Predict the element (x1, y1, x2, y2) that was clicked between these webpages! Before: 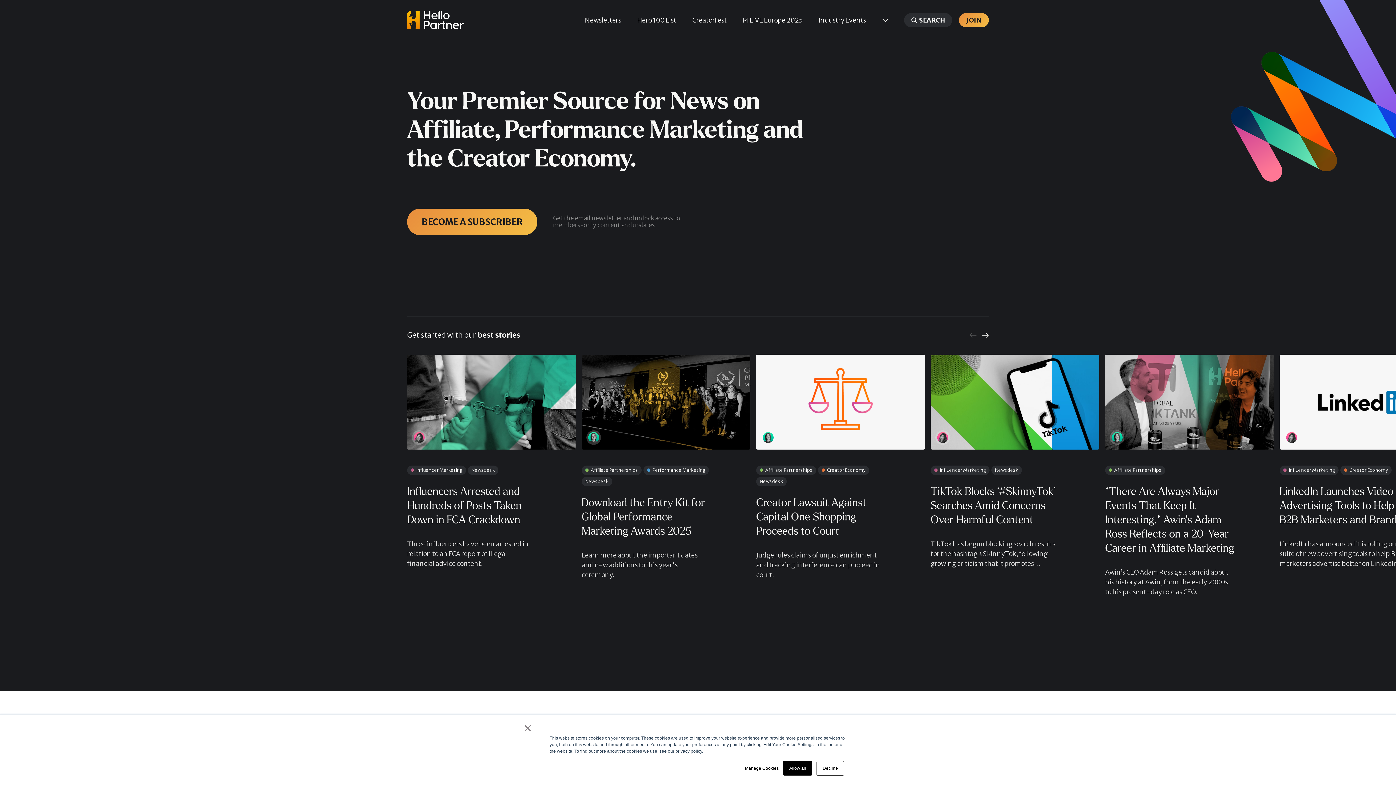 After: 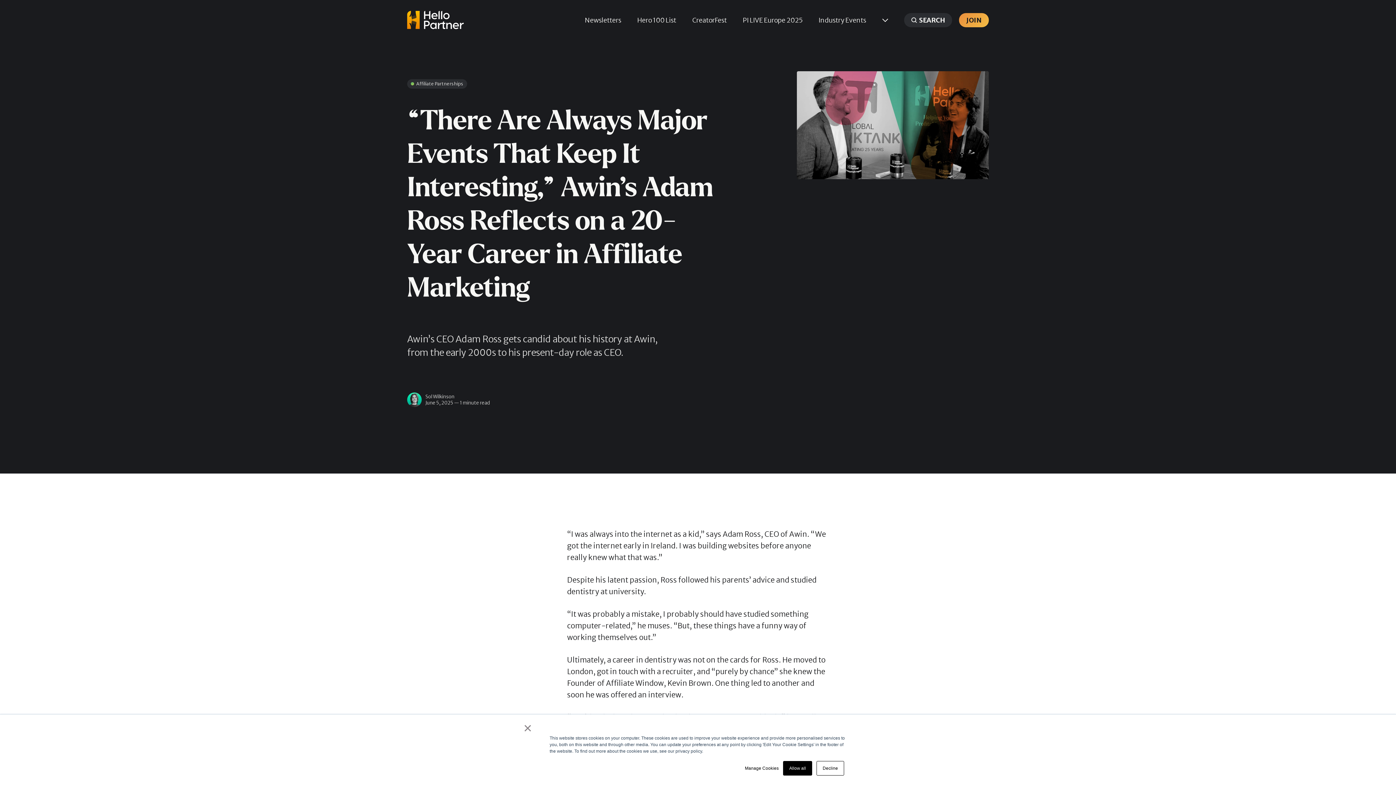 Action: bbox: (1105, 485, 1234, 554) label: “There Are Always Major Events That Keep It Interesting,” Awin’s Adam Ross Reflects on a 20-Year Career in Affiliate Marketing